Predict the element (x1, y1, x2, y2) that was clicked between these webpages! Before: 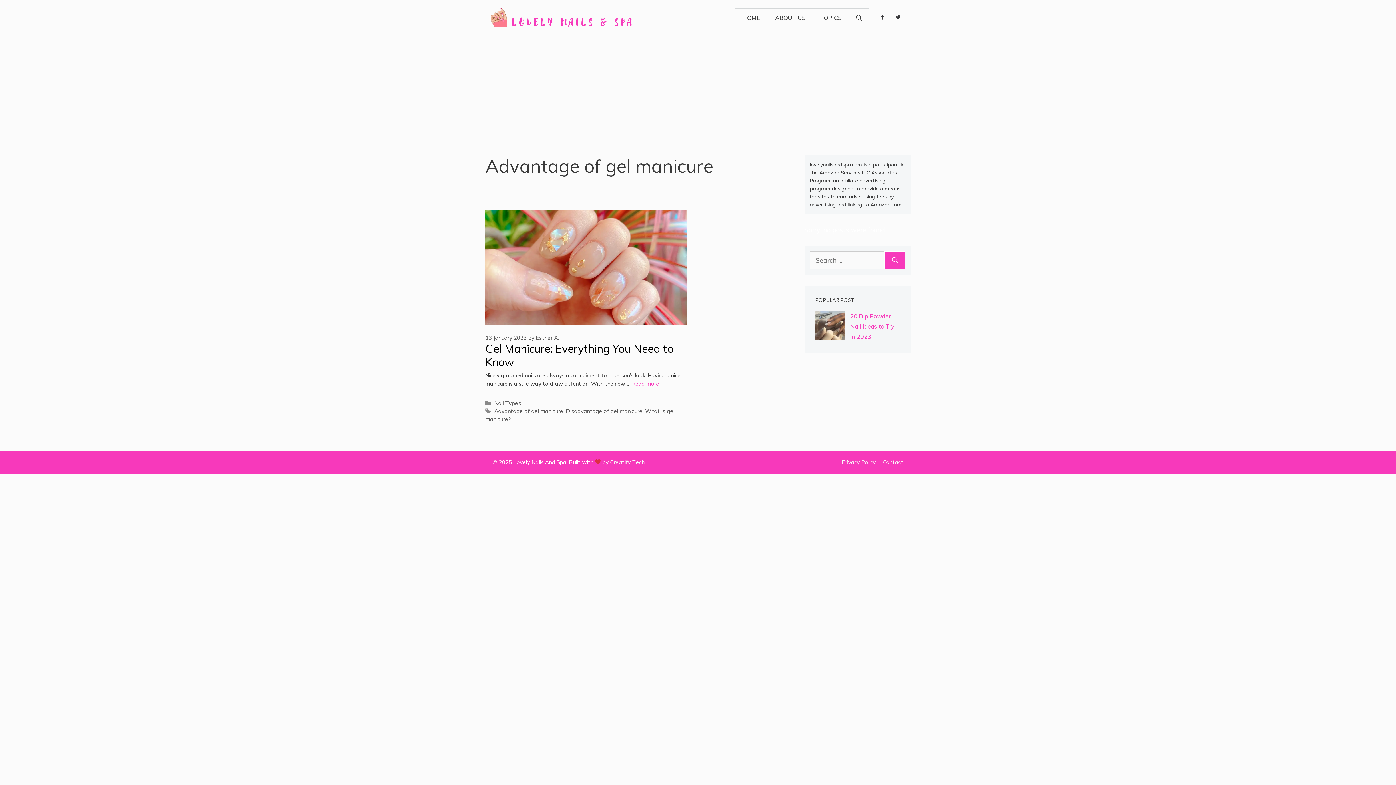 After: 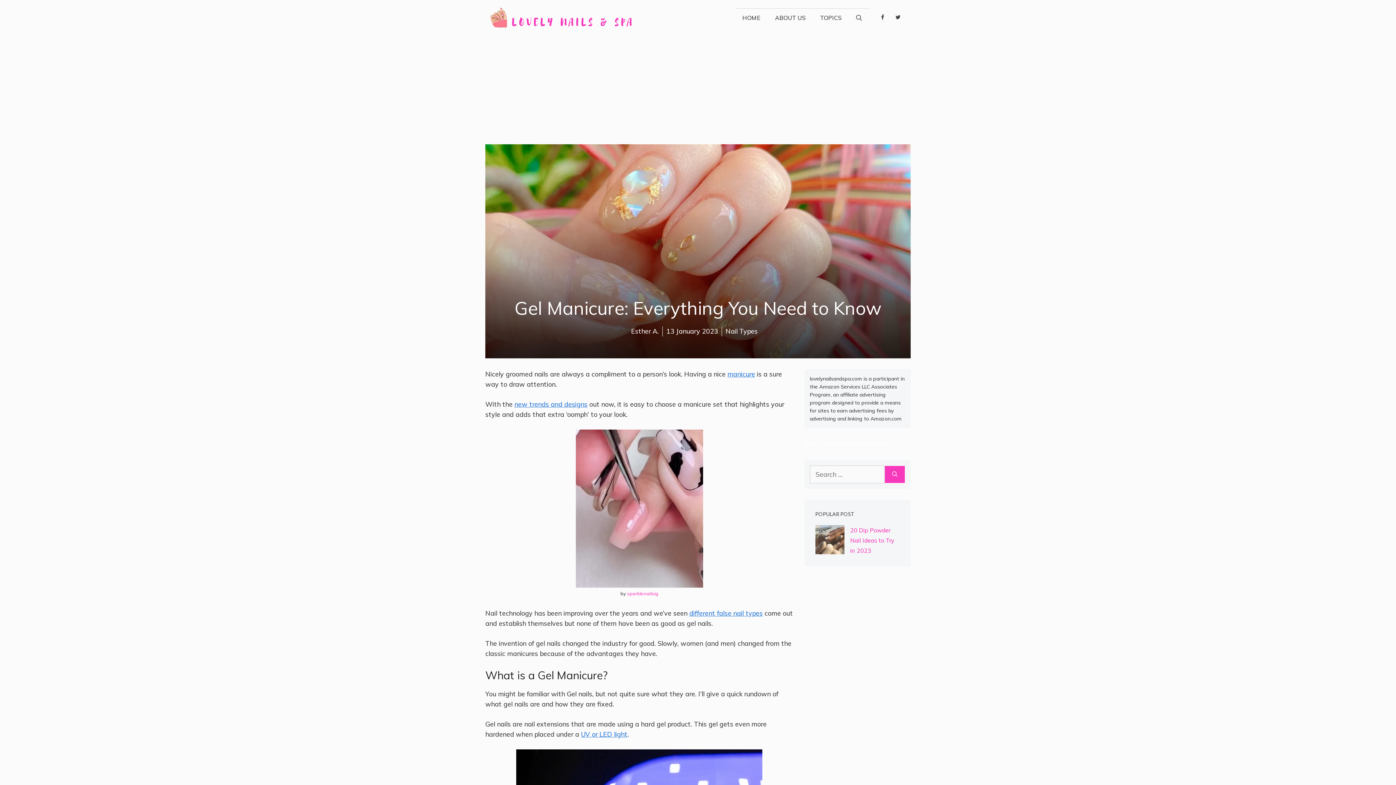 Action: label: Gel Manicure: Everything You Need to Know bbox: (485, 232, 673, 260)